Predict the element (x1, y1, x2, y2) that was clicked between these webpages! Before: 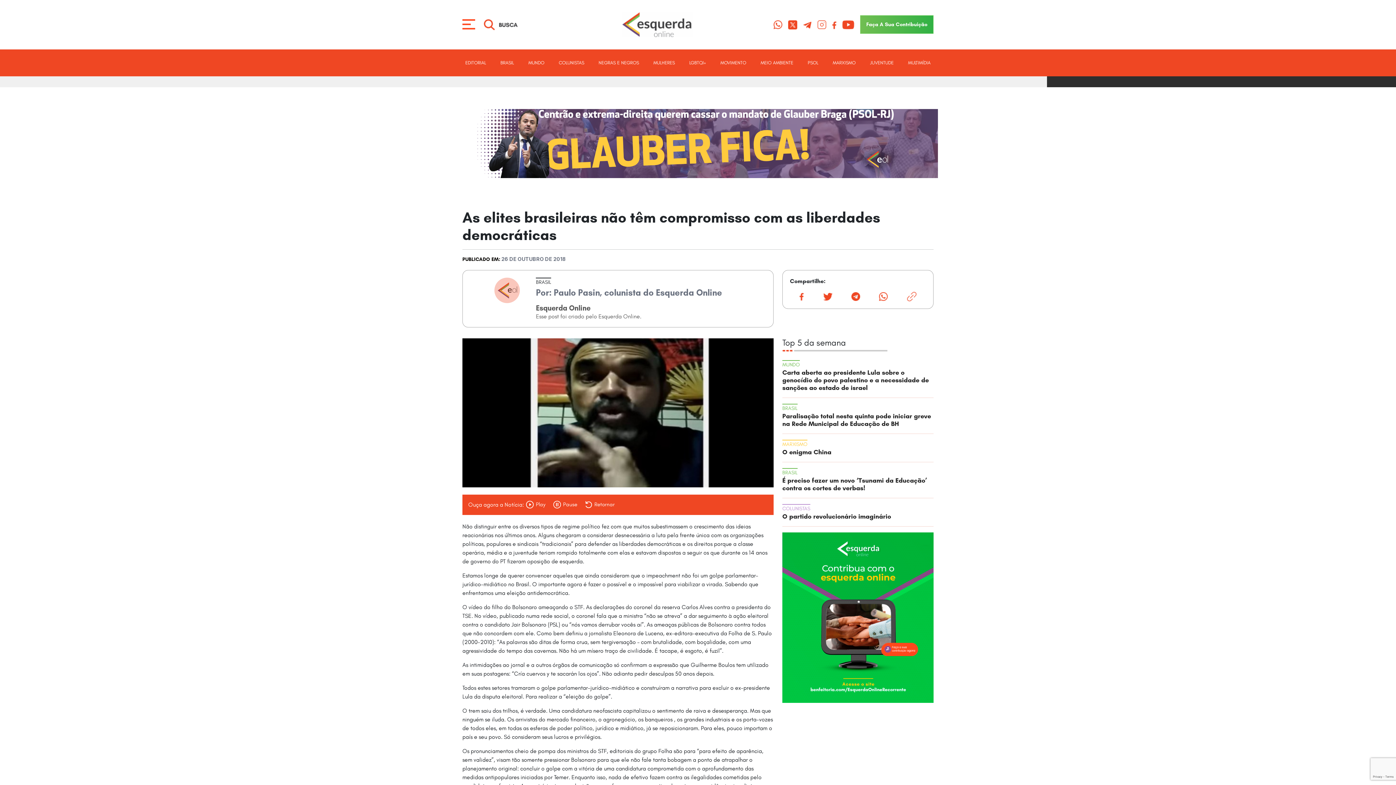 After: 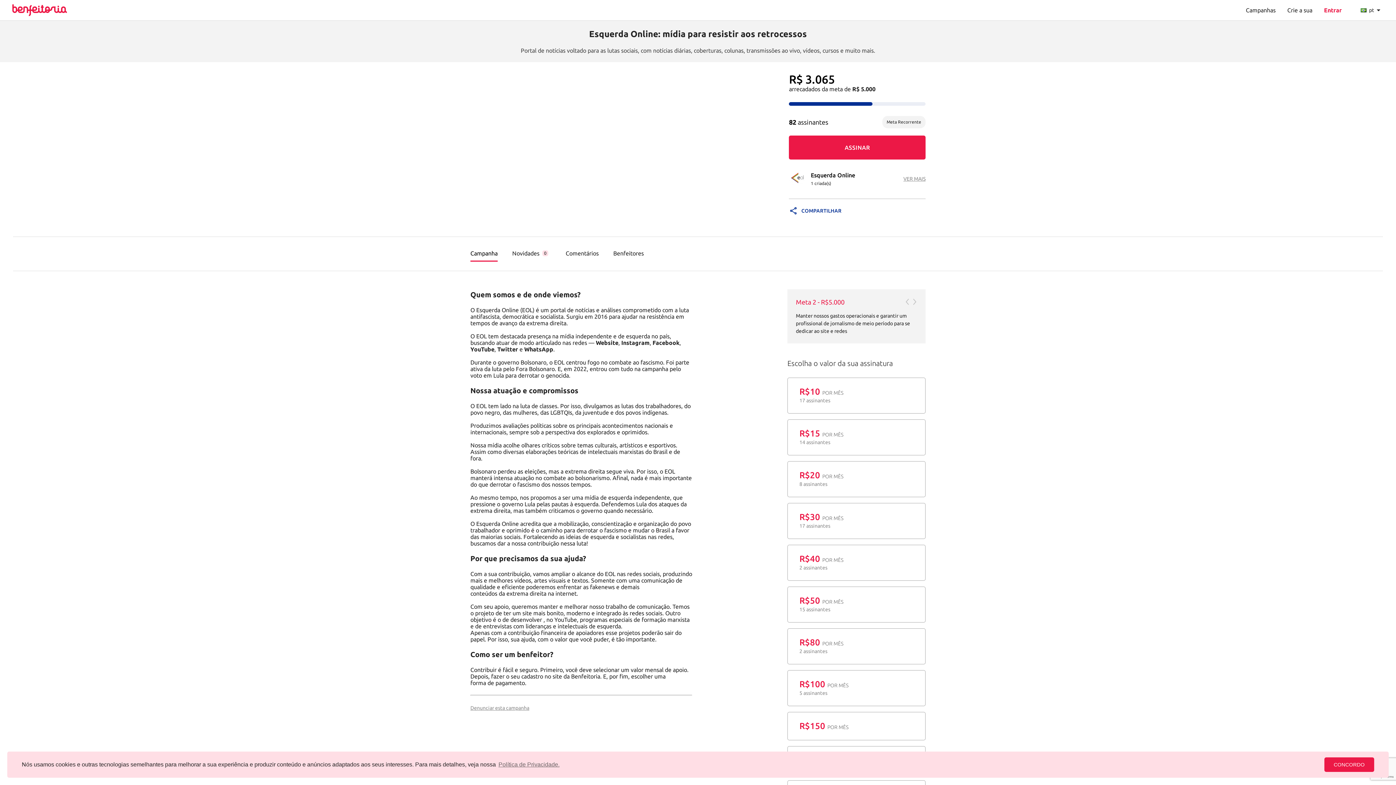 Action: bbox: (860, 15, 933, 33) label: Faça A Sua Contribuição